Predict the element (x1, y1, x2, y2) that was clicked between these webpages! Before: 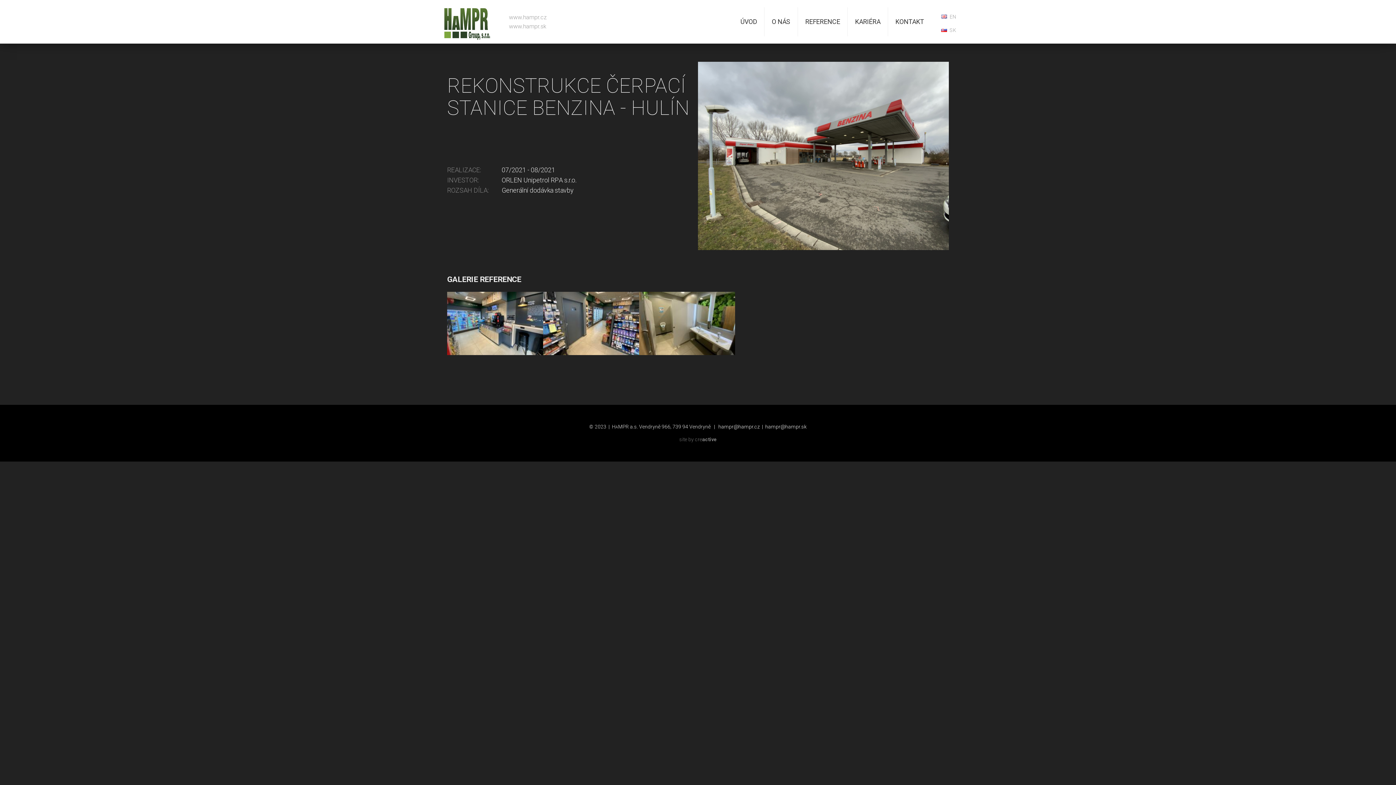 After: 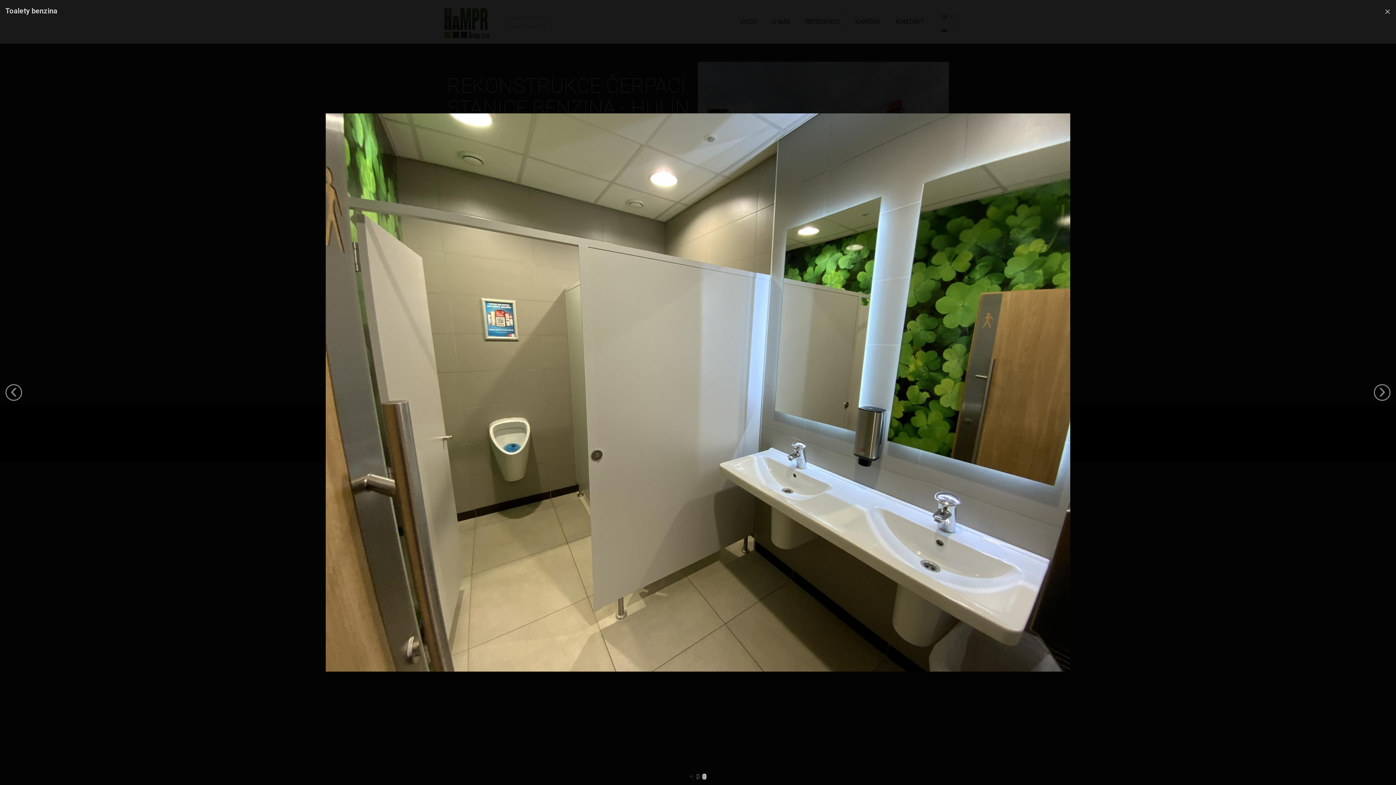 Action: bbox: (639, 291, 735, 357)